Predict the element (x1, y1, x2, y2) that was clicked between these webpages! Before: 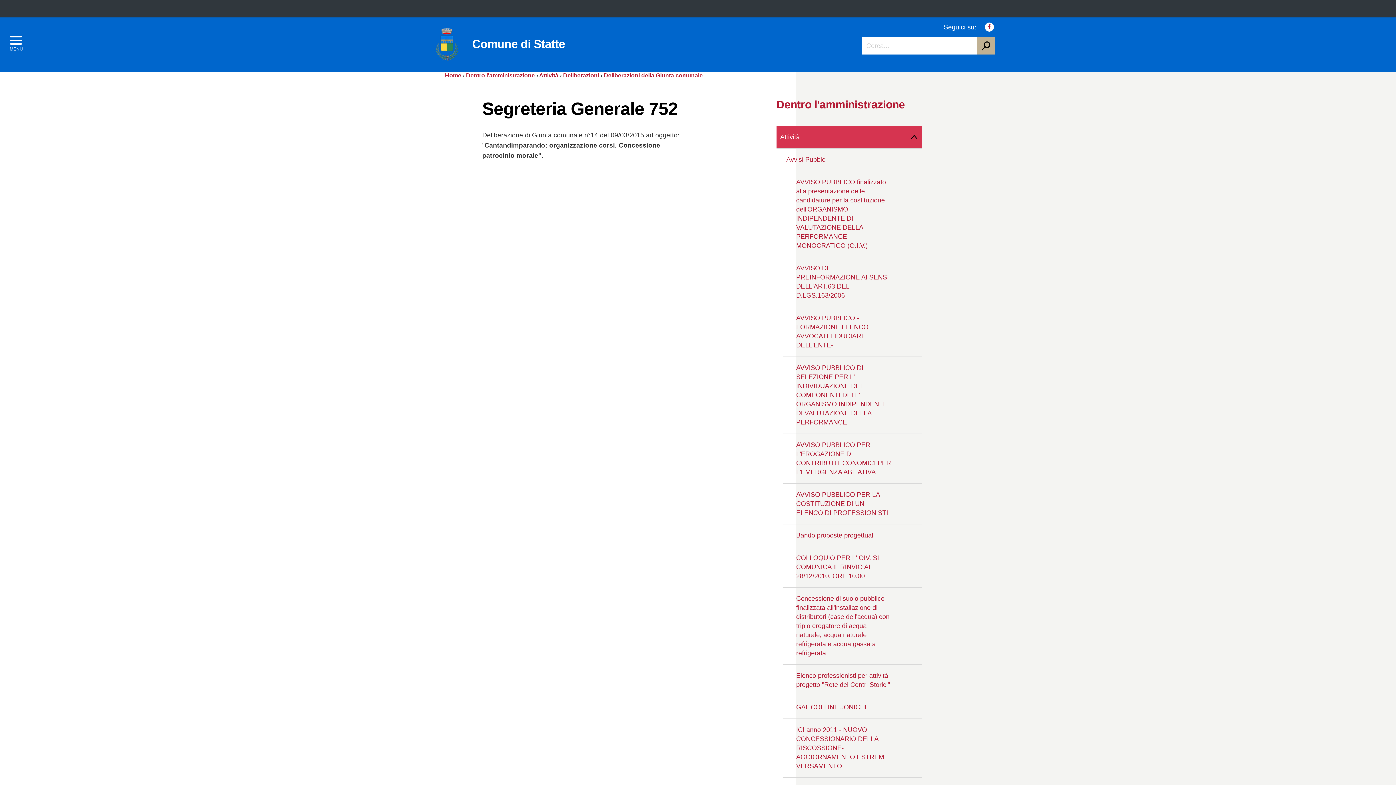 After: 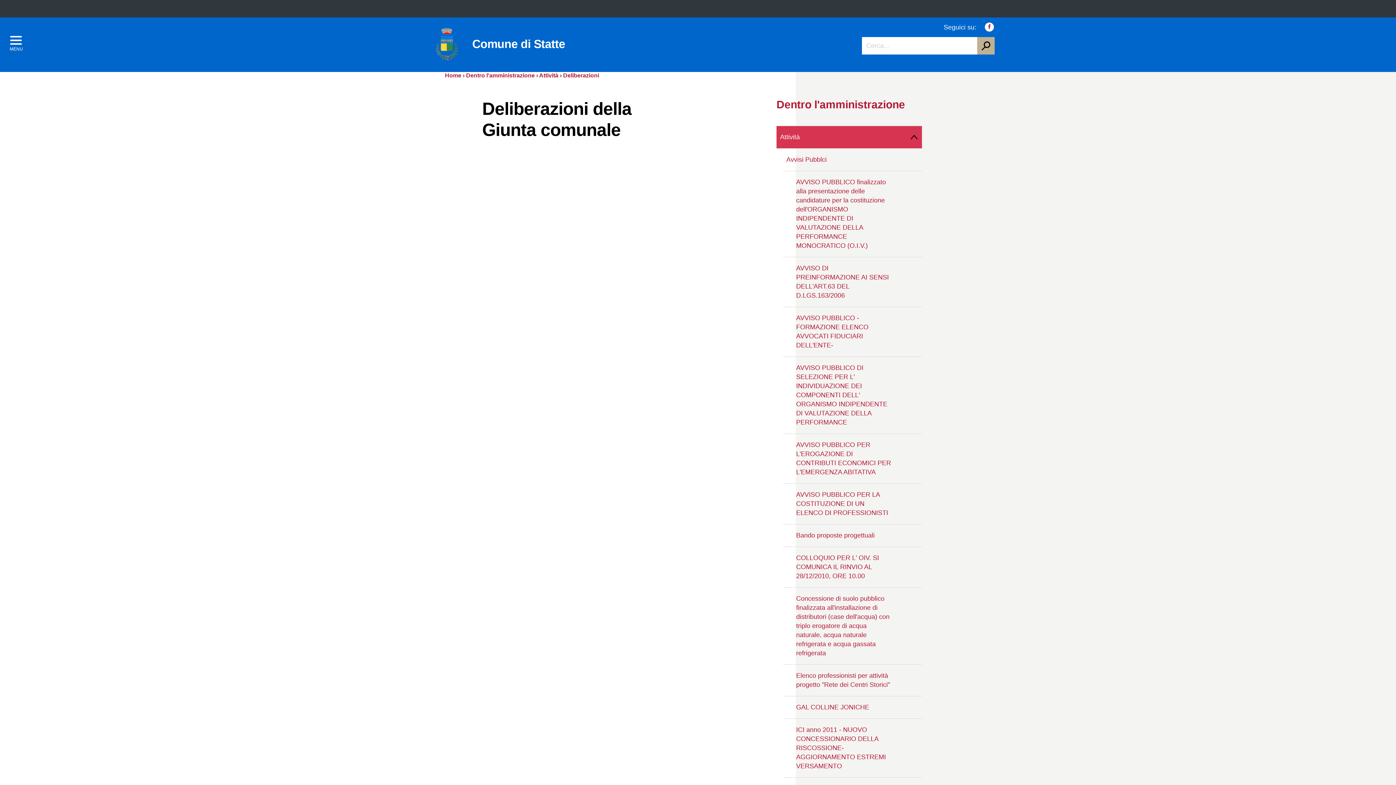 Action: label: Deliberazioni della Giunta comunale bbox: (604, 72, 702, 78)